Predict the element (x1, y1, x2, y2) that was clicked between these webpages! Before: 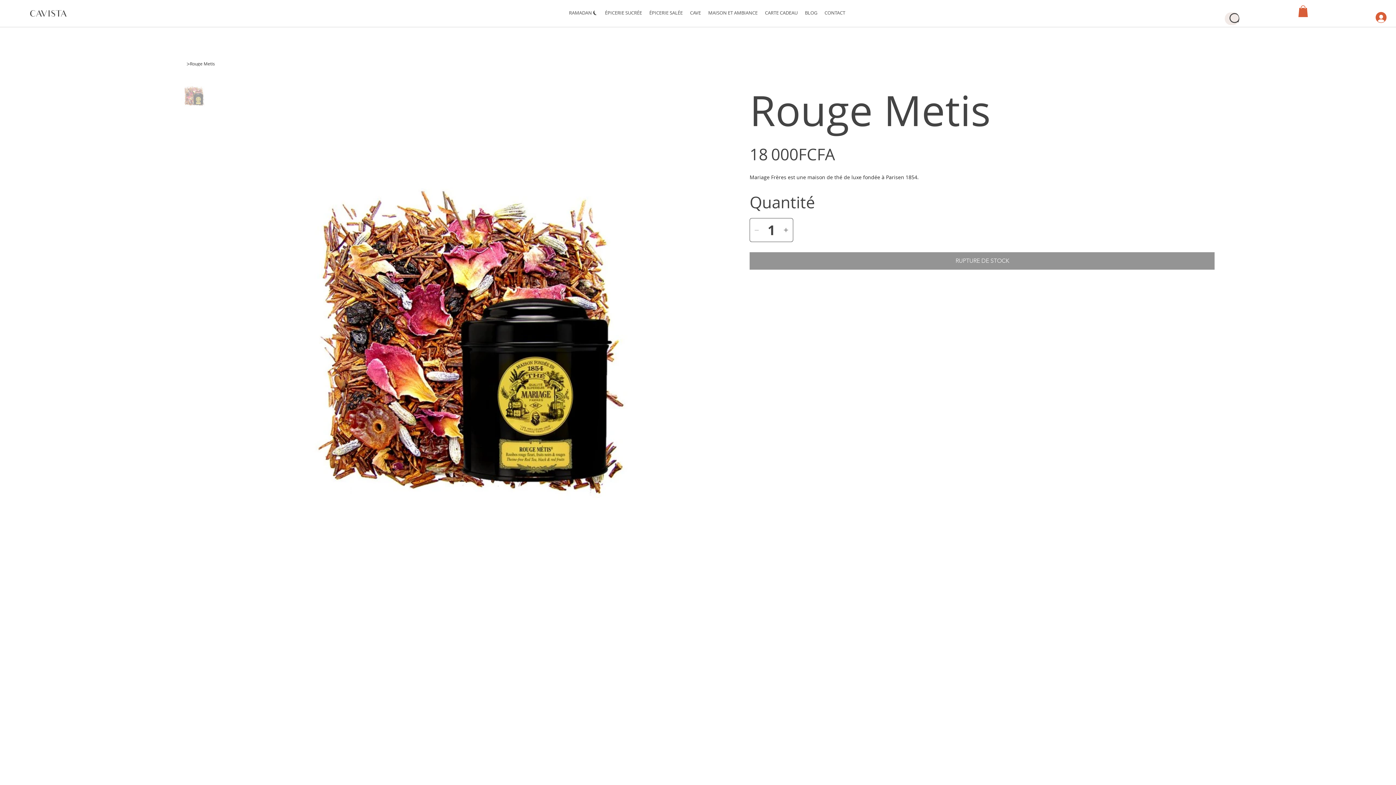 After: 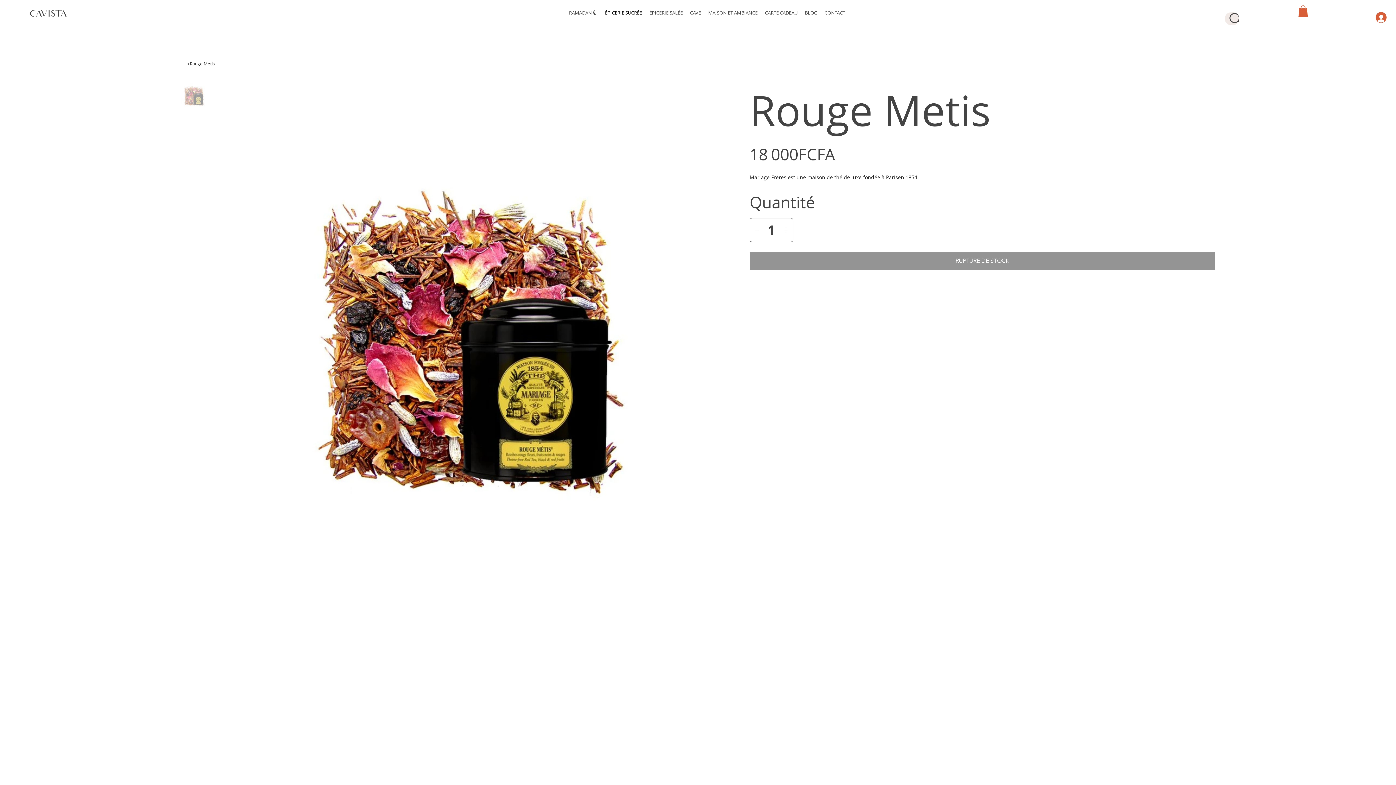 Action: bbox: (602, 5, 644, 19) label: ÉPICERIE SUCRÉE